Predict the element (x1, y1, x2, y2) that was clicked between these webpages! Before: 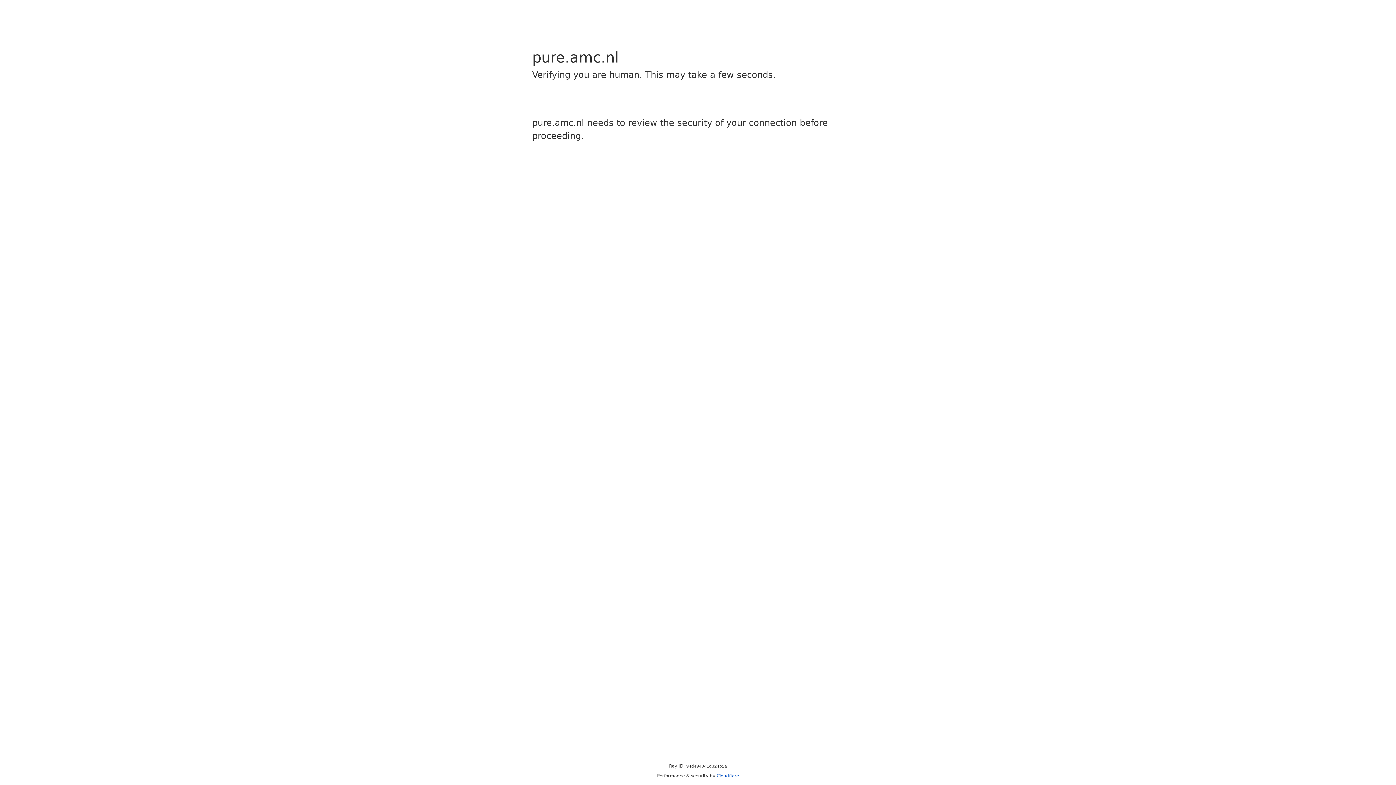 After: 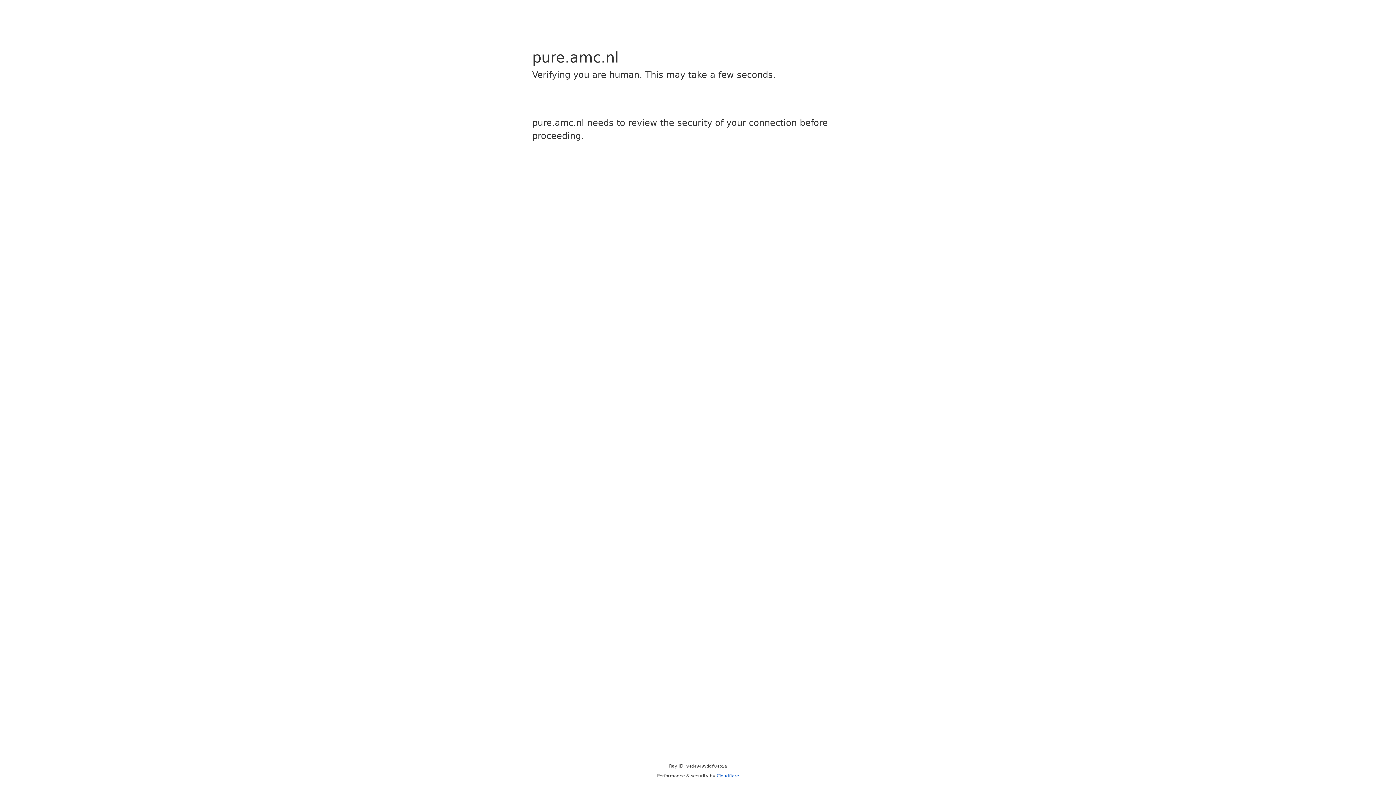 Action: label: Cloudflare bbox: (716, 773, 739, 778)